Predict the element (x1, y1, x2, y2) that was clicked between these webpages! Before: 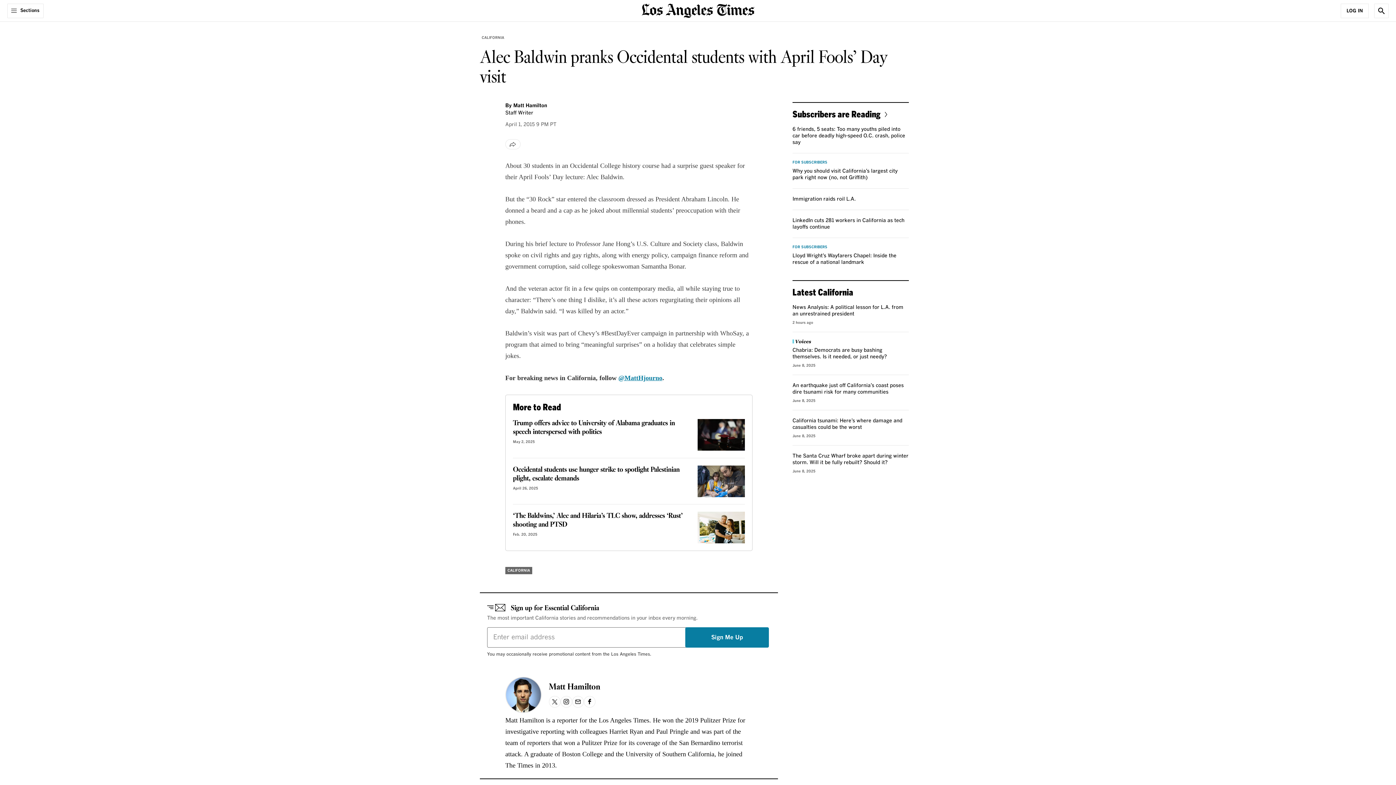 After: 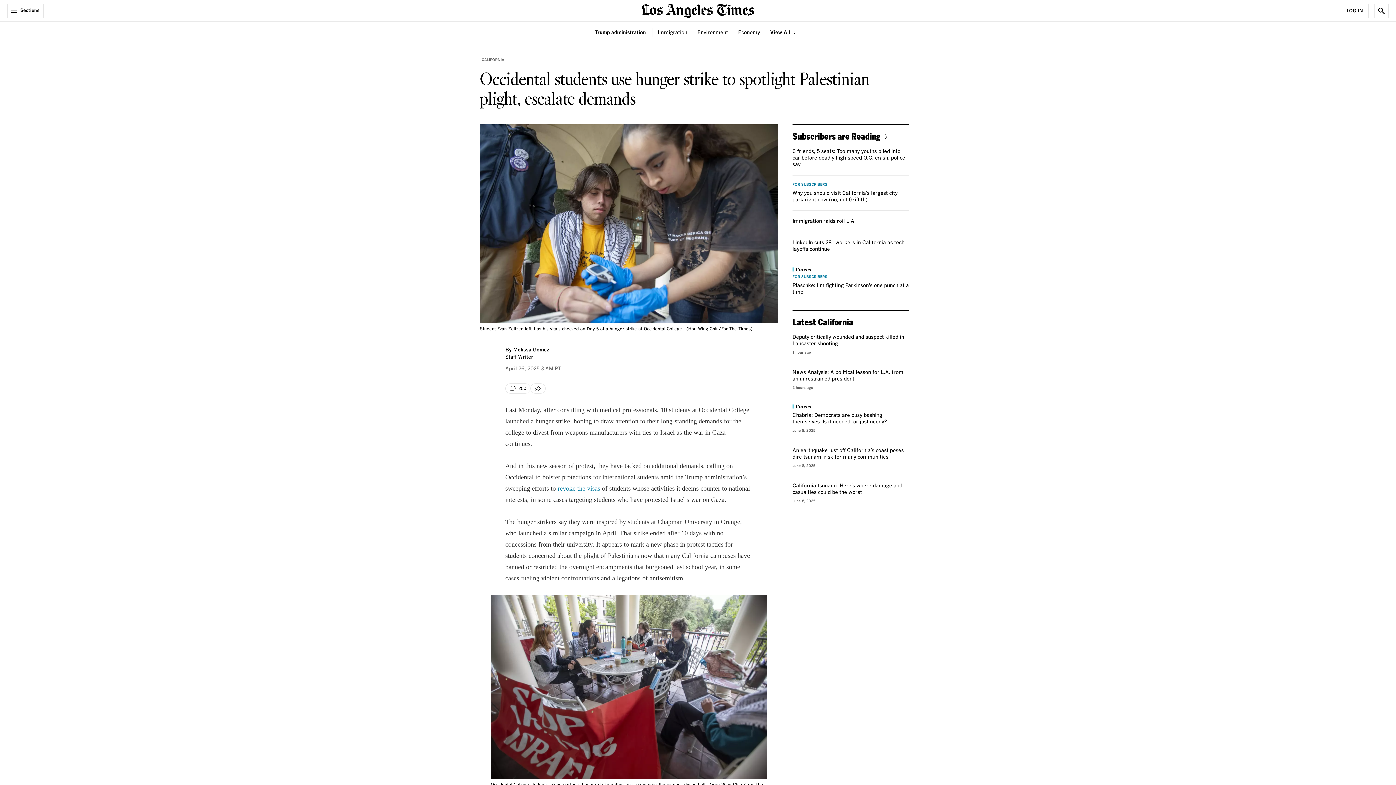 Action: label: Occidental students use hunger strike to spotlight Palestinian plight, escalate demands bbox: (513, 464, 679, 483)